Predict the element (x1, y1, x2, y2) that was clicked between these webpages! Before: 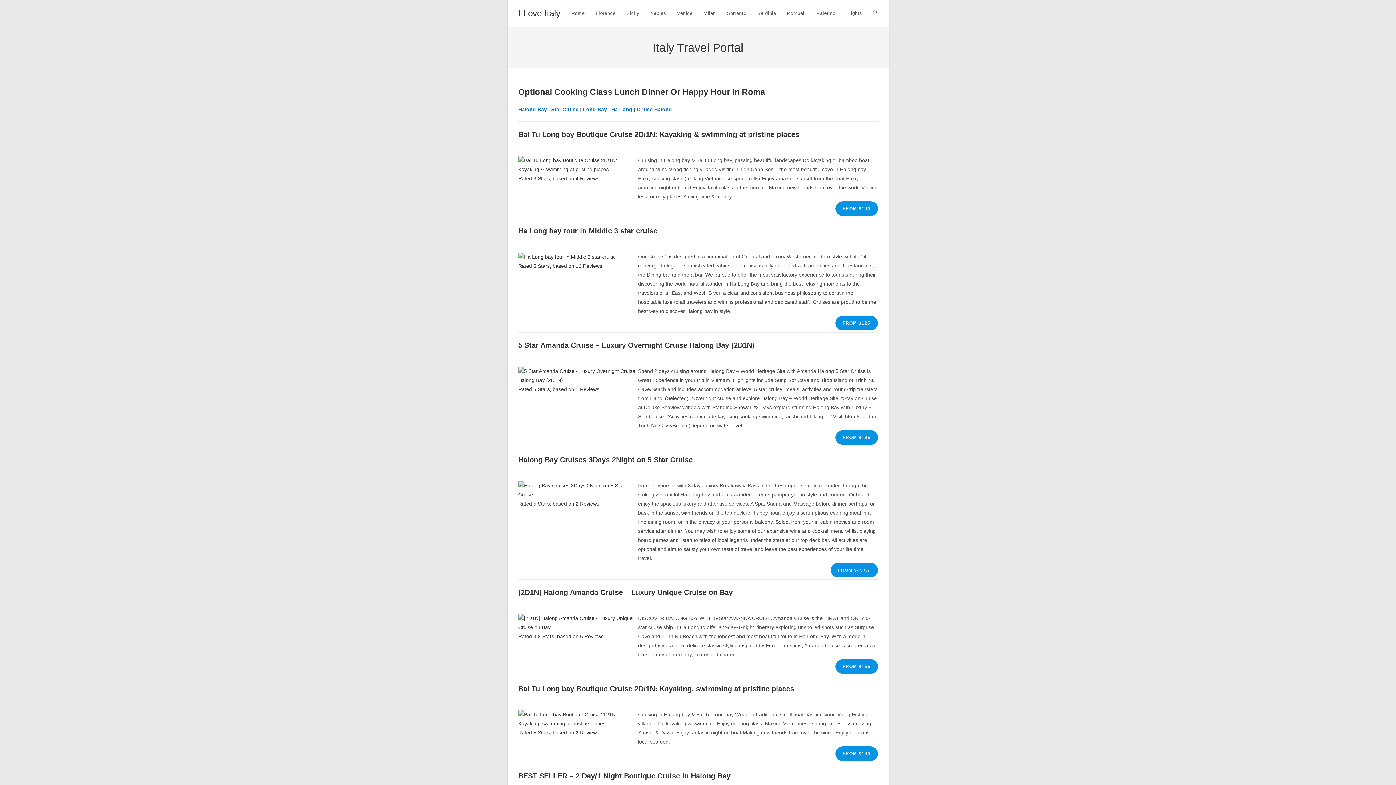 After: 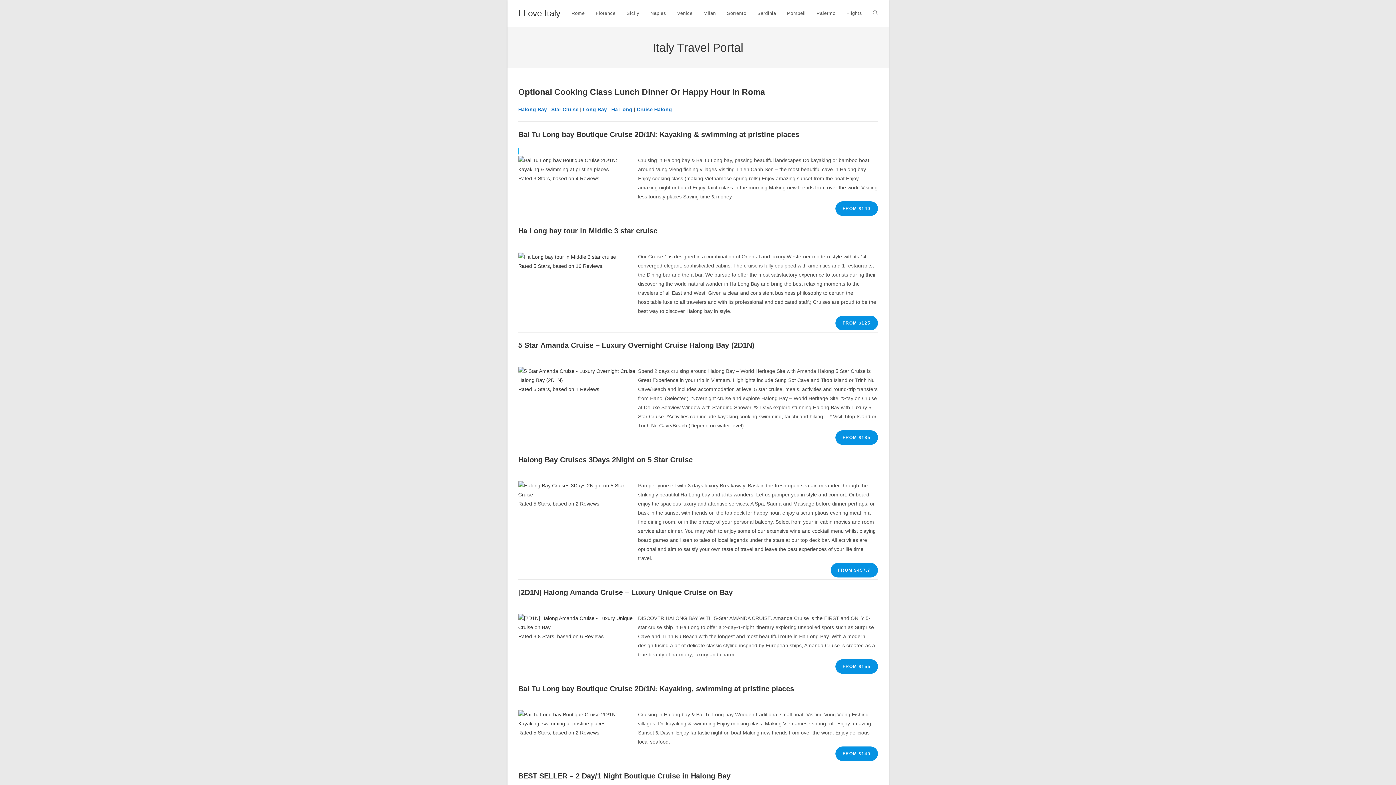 Action: bbox: (518, 129, 878, 139) label: Bai Tu Long bay Boutique Cruise 2D/1N: Kayaking & swimming at pristine places

